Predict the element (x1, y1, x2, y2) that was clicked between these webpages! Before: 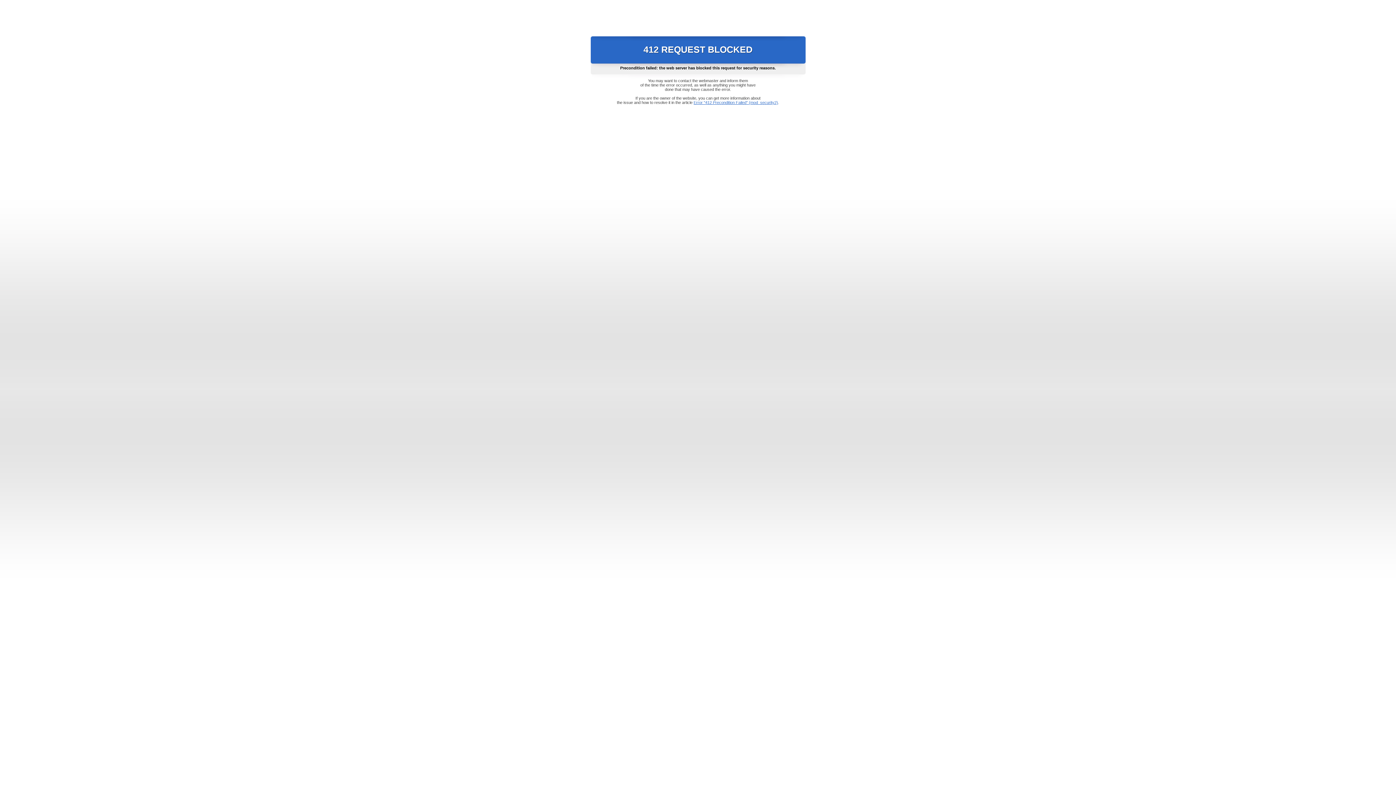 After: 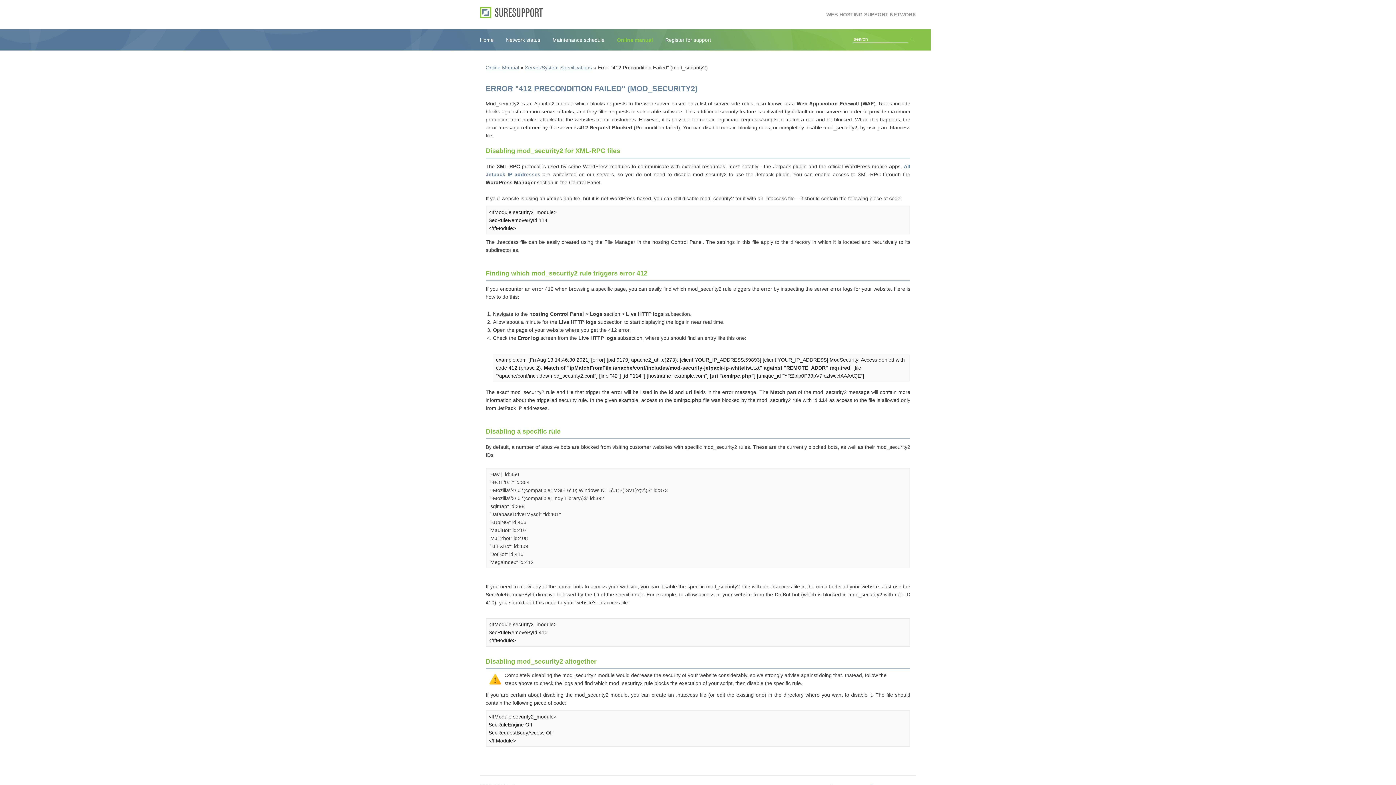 Action: bbox: (693, 100, 778, 104) label: Error "412 Precondition Failed" (mod_security2)